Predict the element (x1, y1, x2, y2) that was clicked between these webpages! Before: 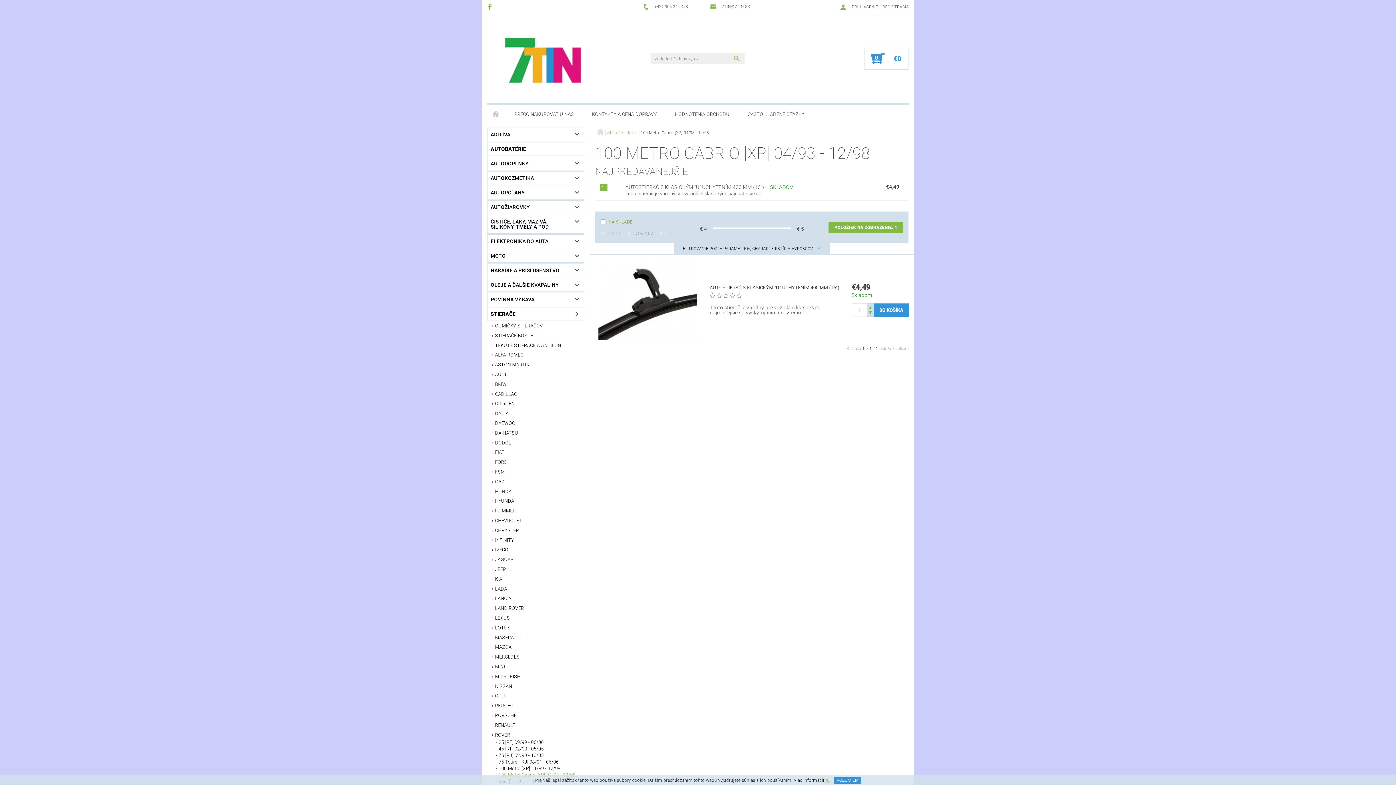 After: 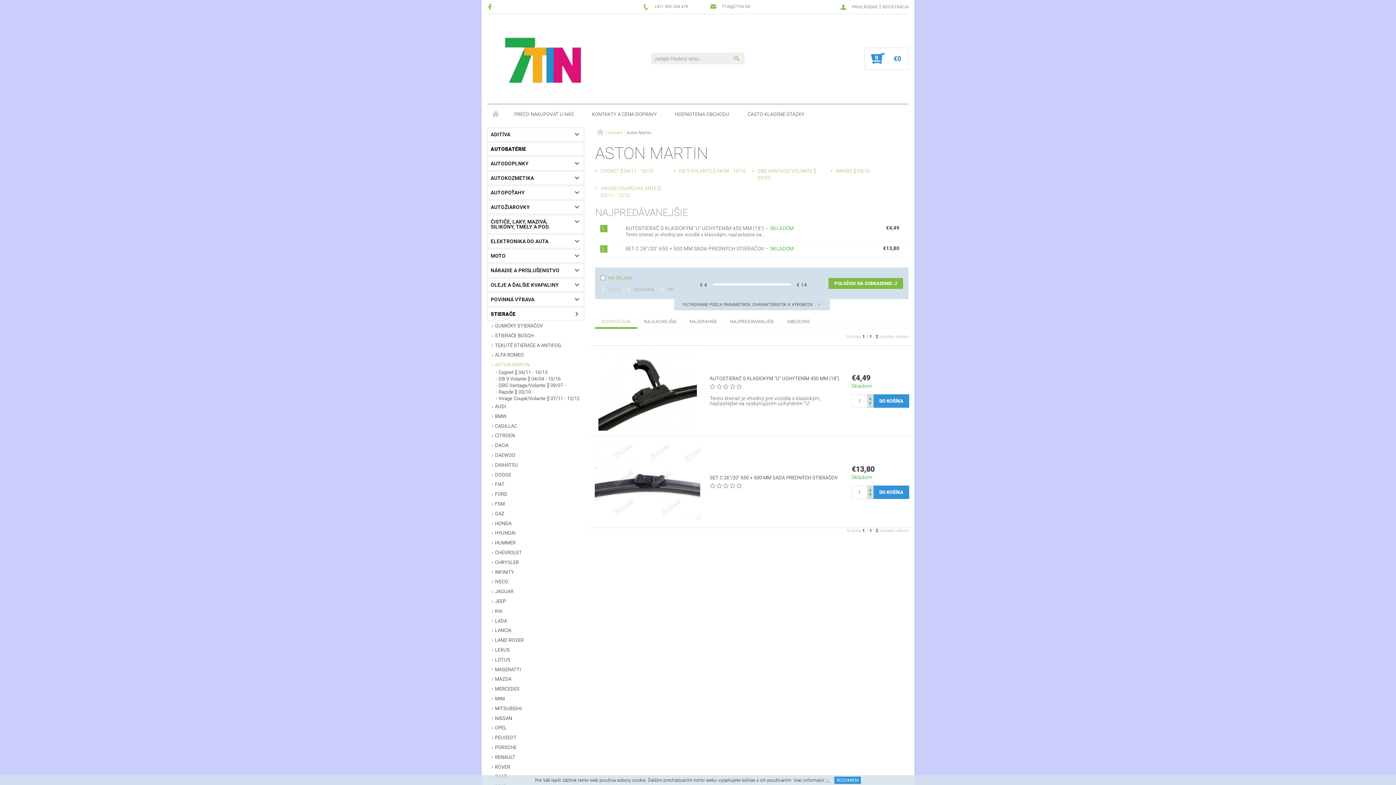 Action: bbox: (487, 360, 584, 369) label: ASTON MARTIN